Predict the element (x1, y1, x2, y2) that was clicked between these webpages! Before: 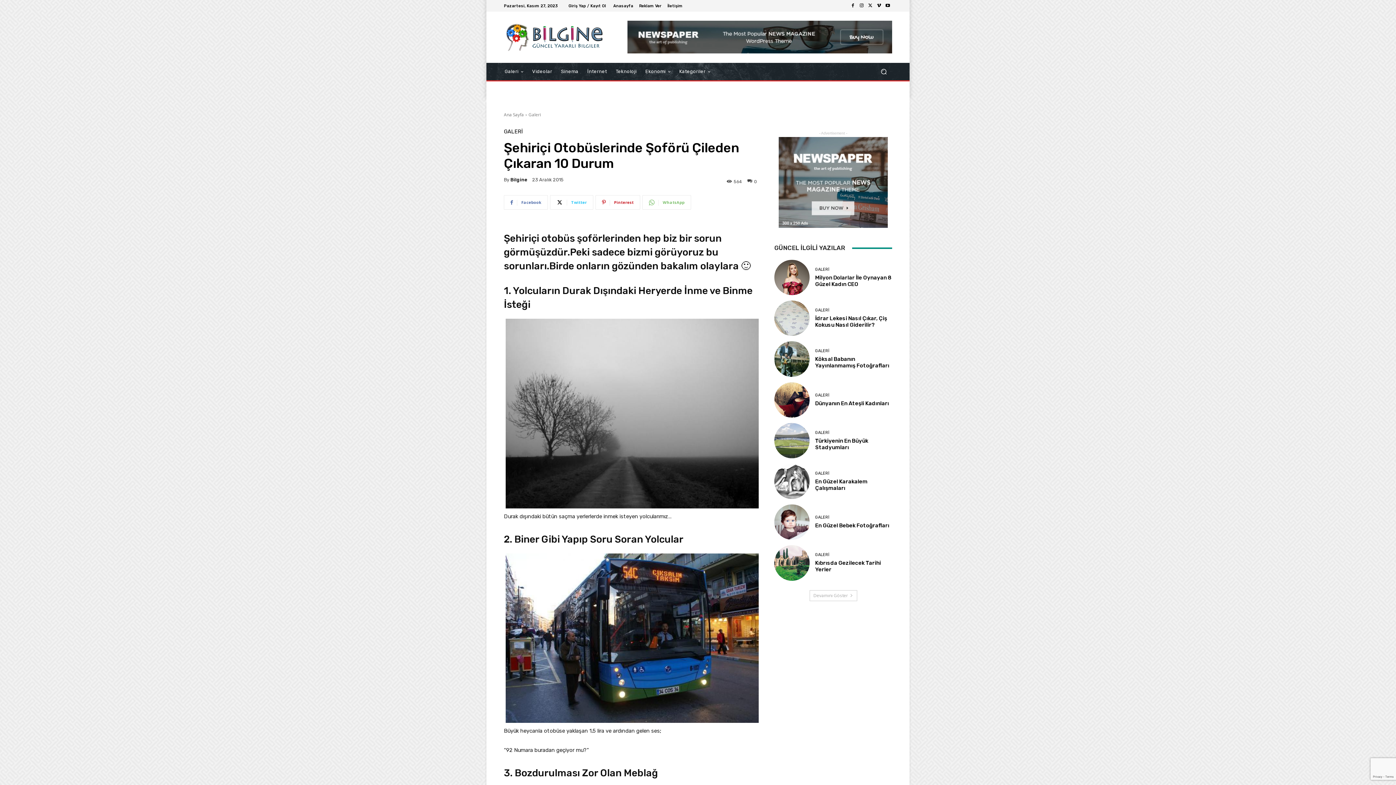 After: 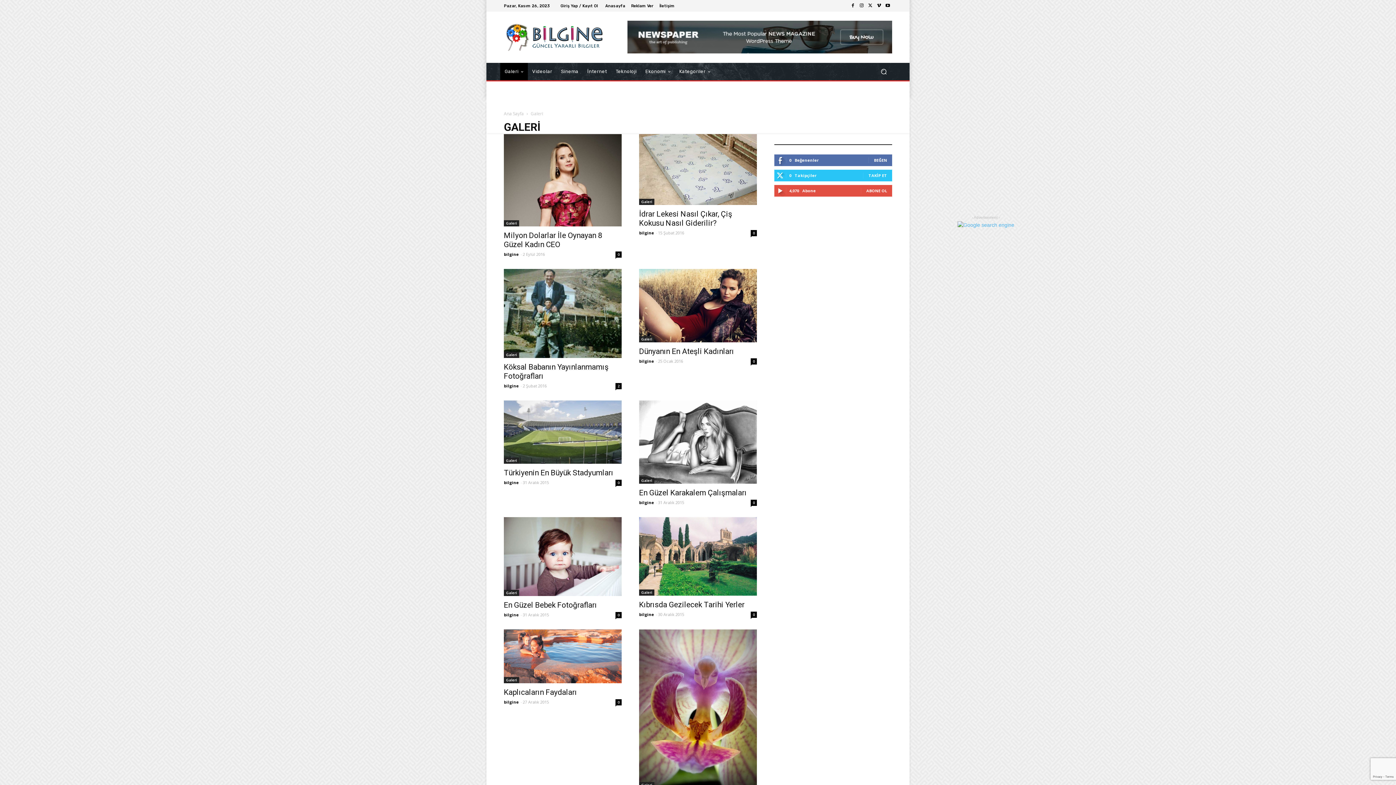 Action: label: GALERİ bbox: (815, 430, 829, 434)